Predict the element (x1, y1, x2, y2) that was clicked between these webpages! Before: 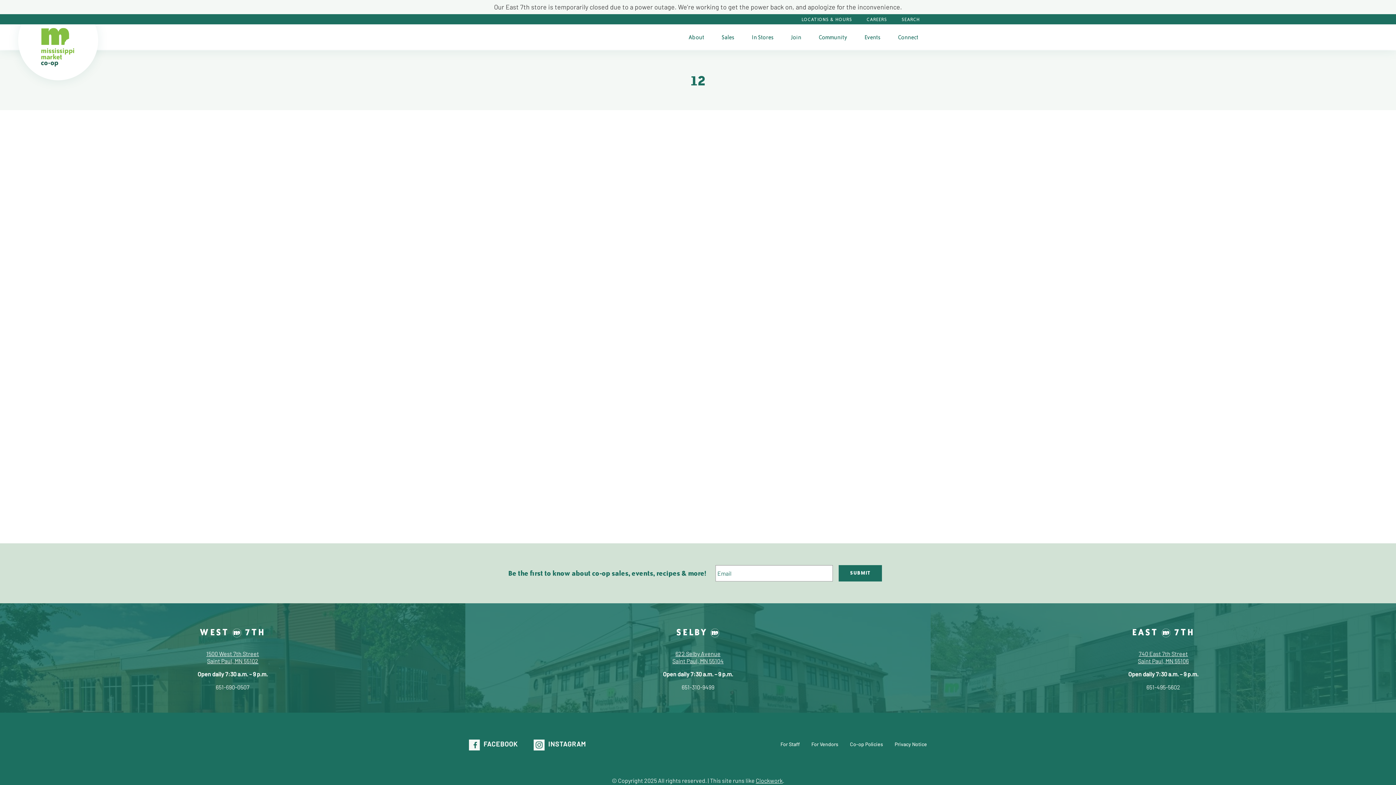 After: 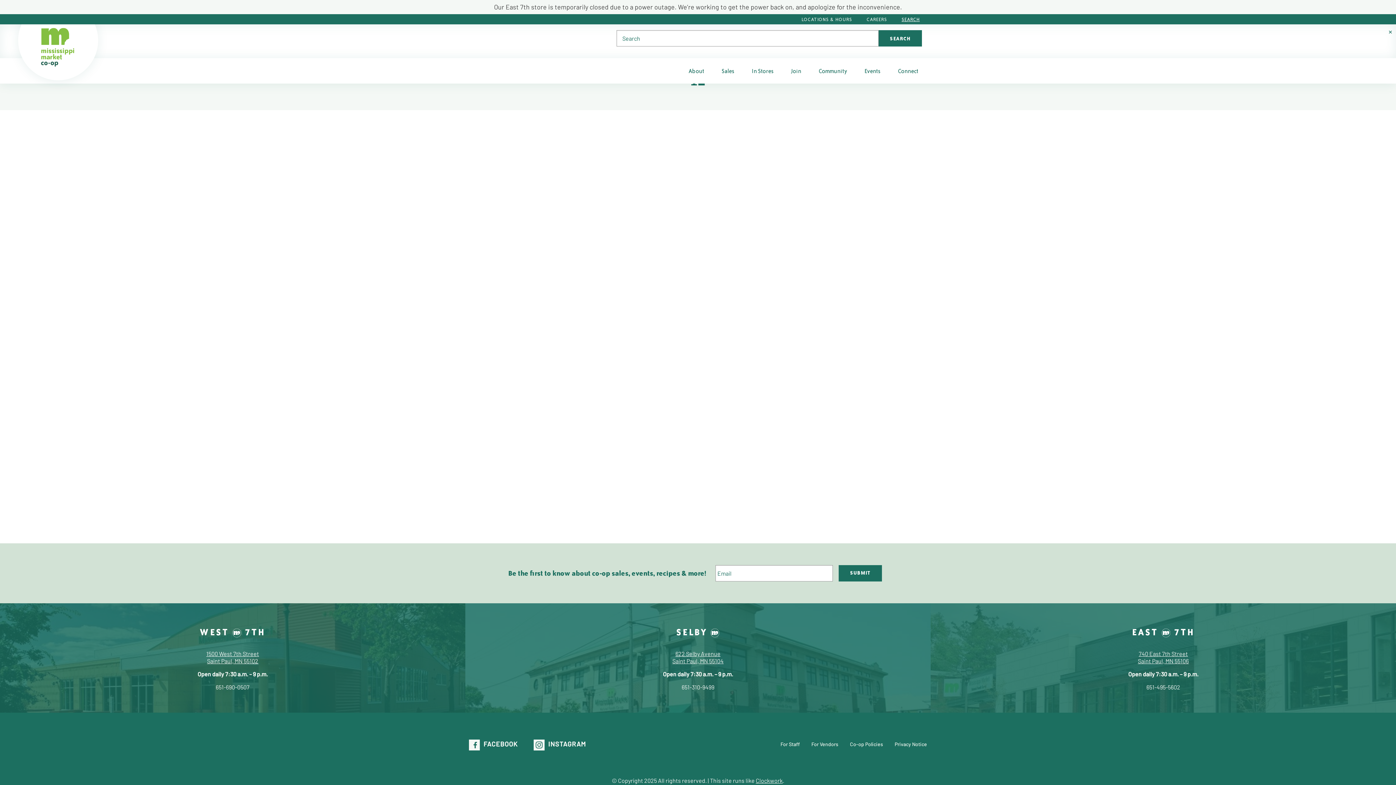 Action: label: SEARCH bbox: (894, 16, 927, 22)